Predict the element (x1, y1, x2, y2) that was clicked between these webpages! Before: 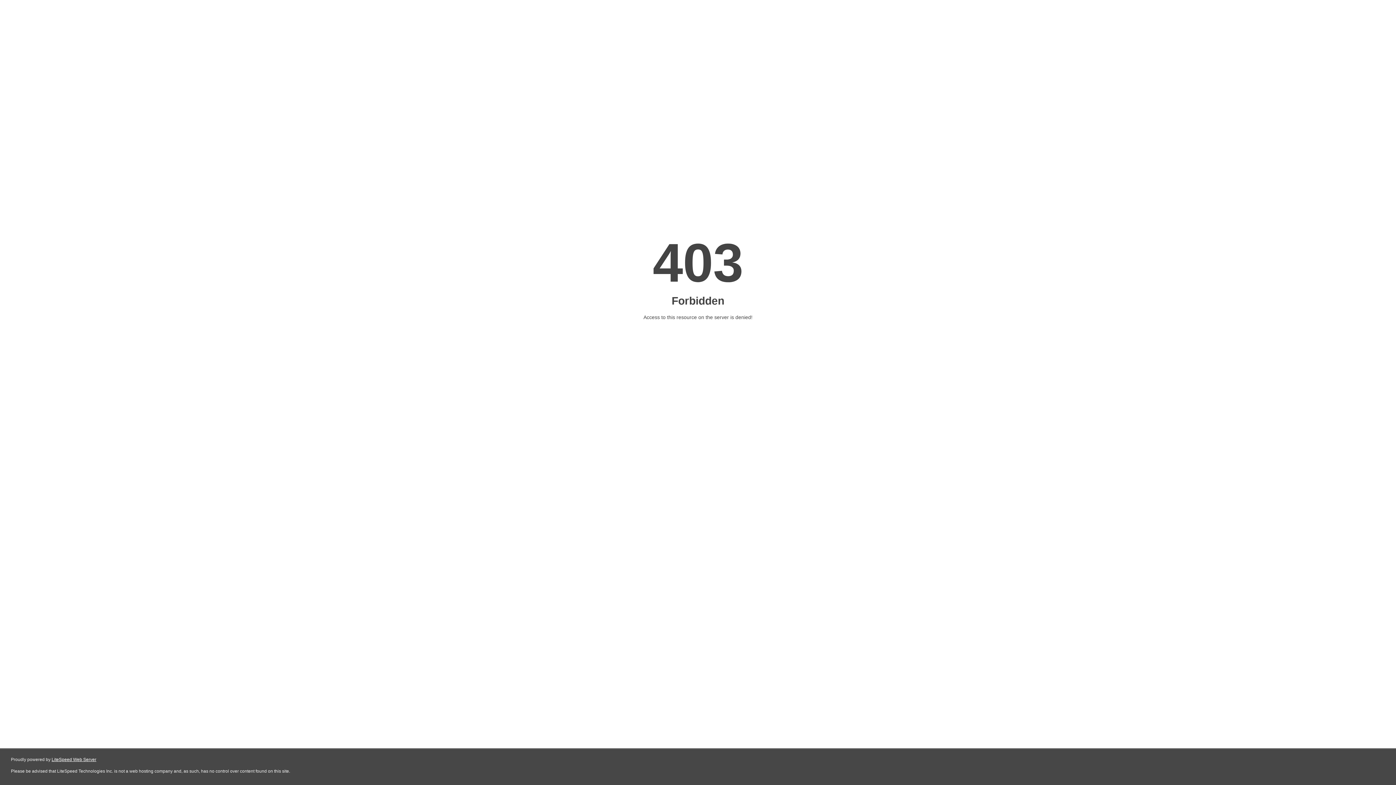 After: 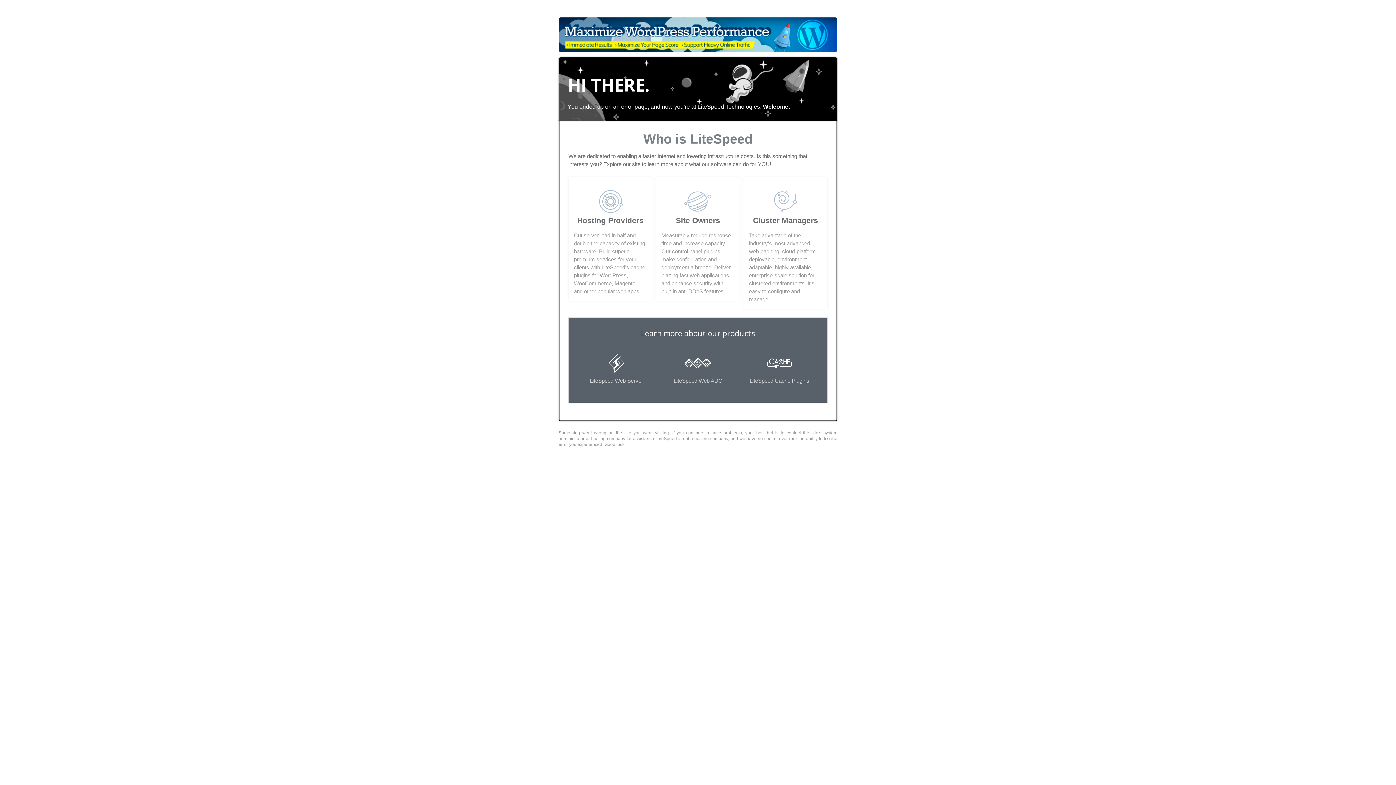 Action: bbox: (51, 757, 96, 762) label: LiteSpeed Web Server